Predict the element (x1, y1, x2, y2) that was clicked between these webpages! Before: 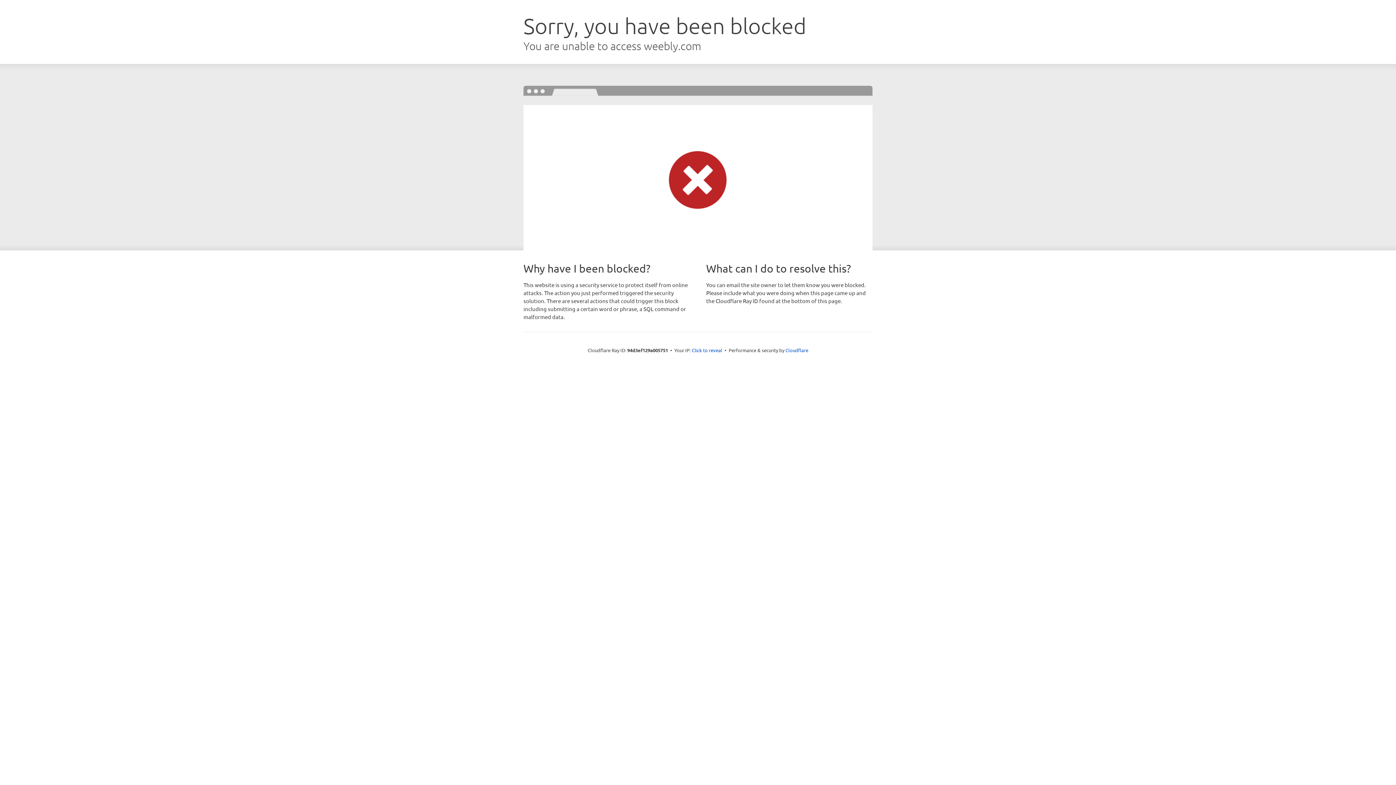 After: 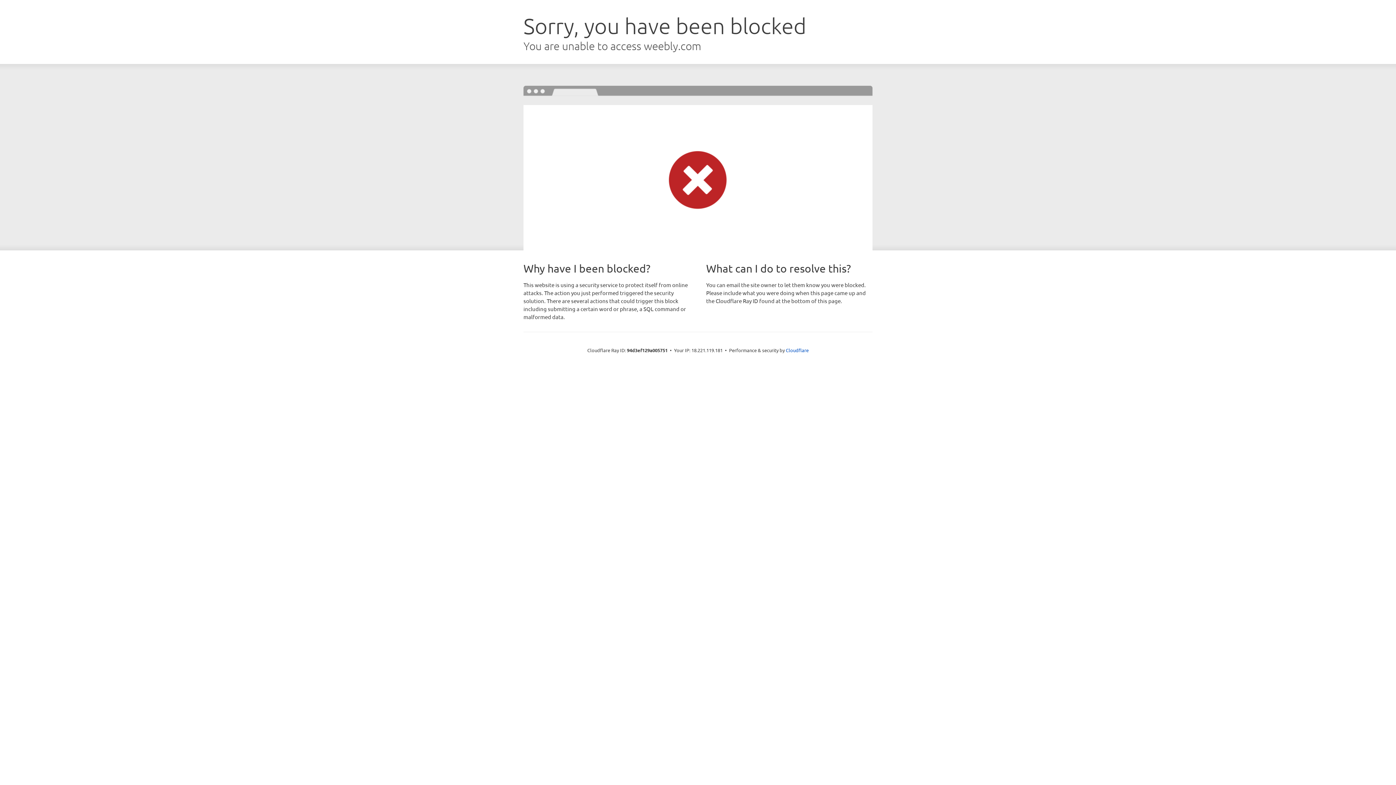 Action: bbox: (692, 346, 722, 353) label: Click to reveal